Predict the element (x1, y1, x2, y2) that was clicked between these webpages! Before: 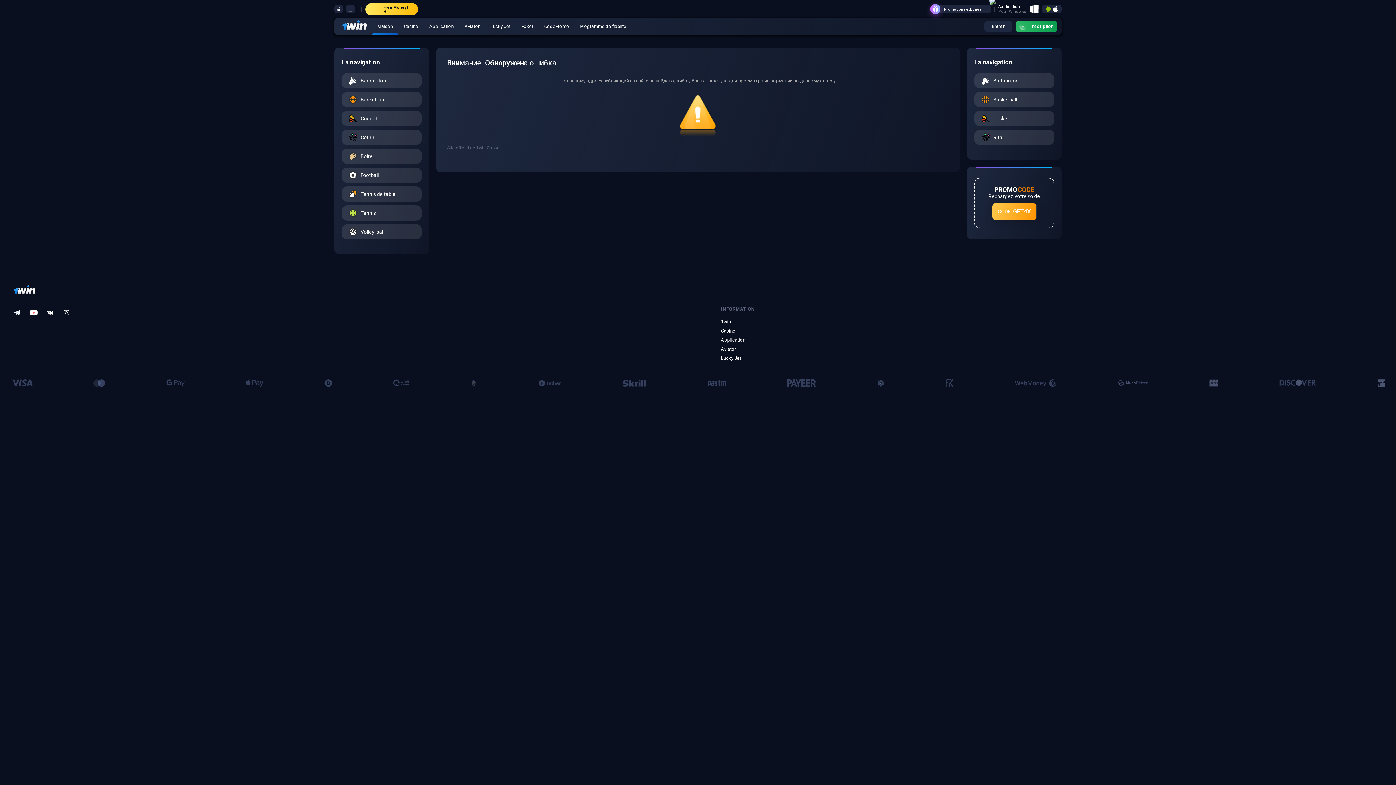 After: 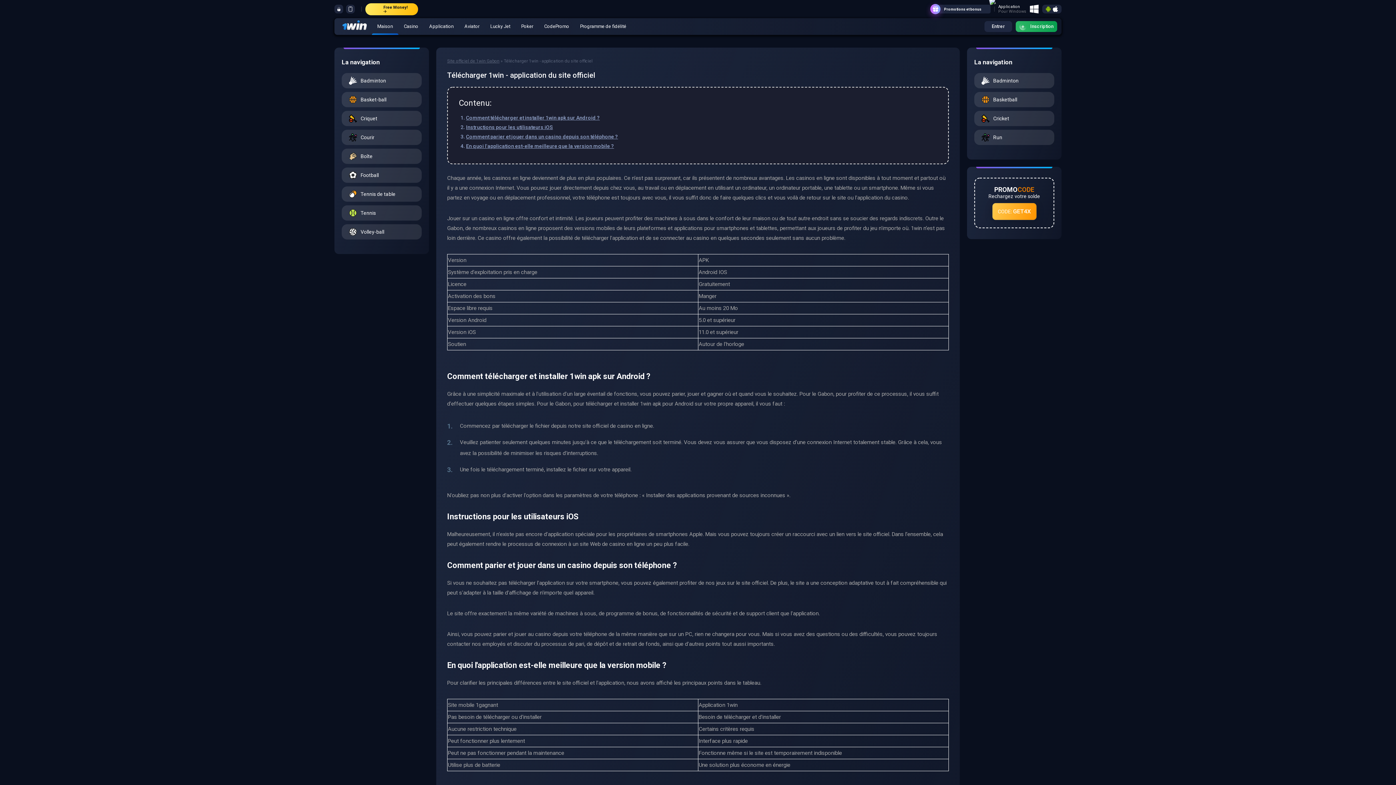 Action: label: Application bbox: (721, 337, 1385, 342)